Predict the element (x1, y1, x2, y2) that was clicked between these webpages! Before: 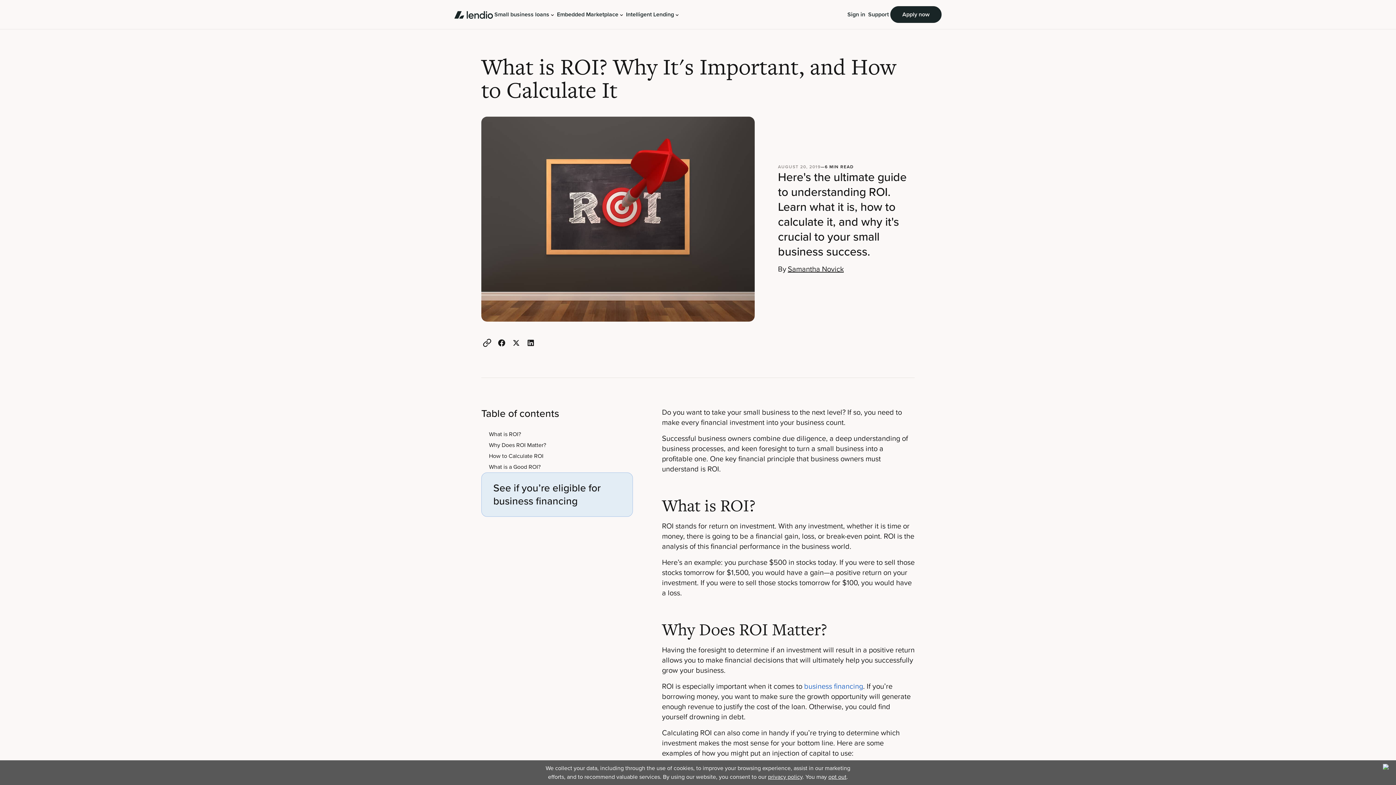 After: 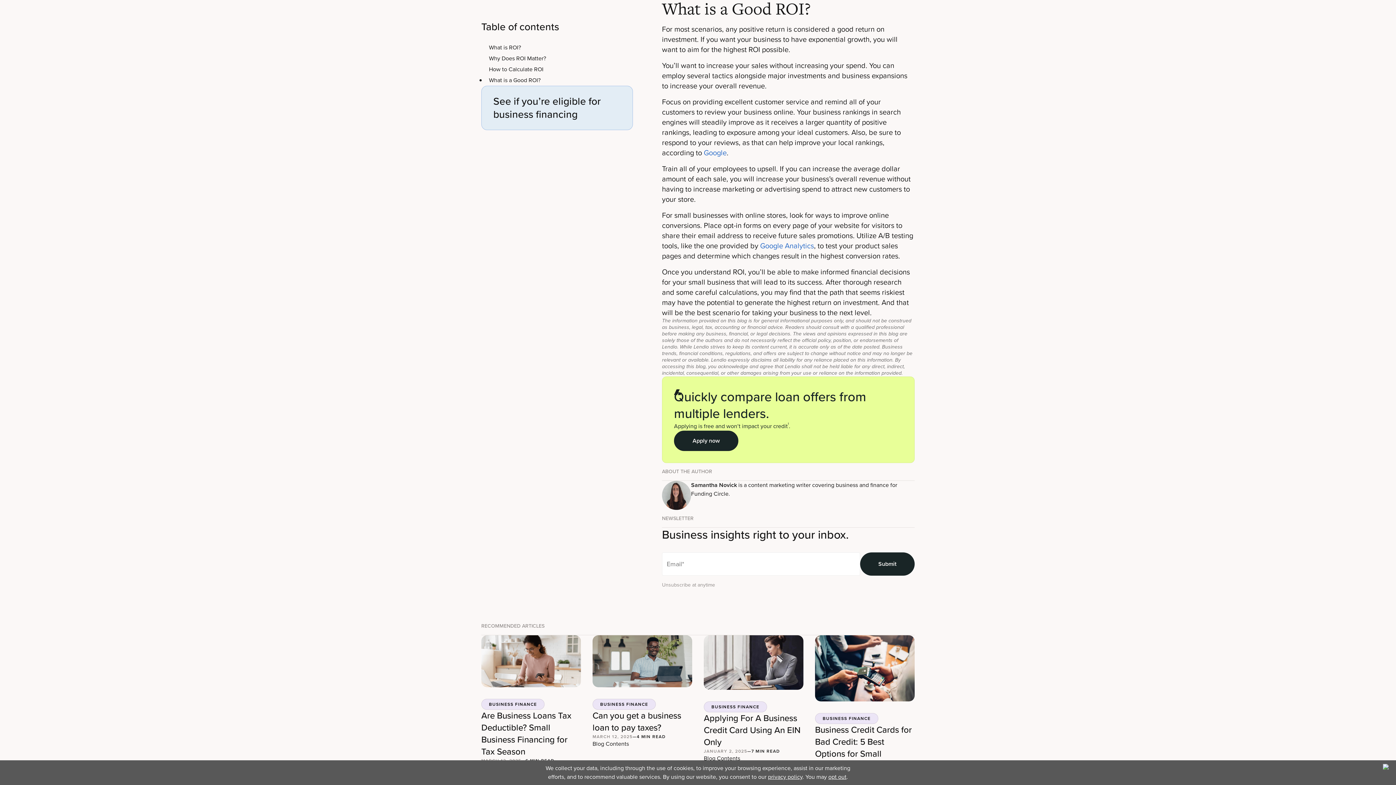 Action: bbox: (489, 462, 540, 471) label: What is a Good ROI?